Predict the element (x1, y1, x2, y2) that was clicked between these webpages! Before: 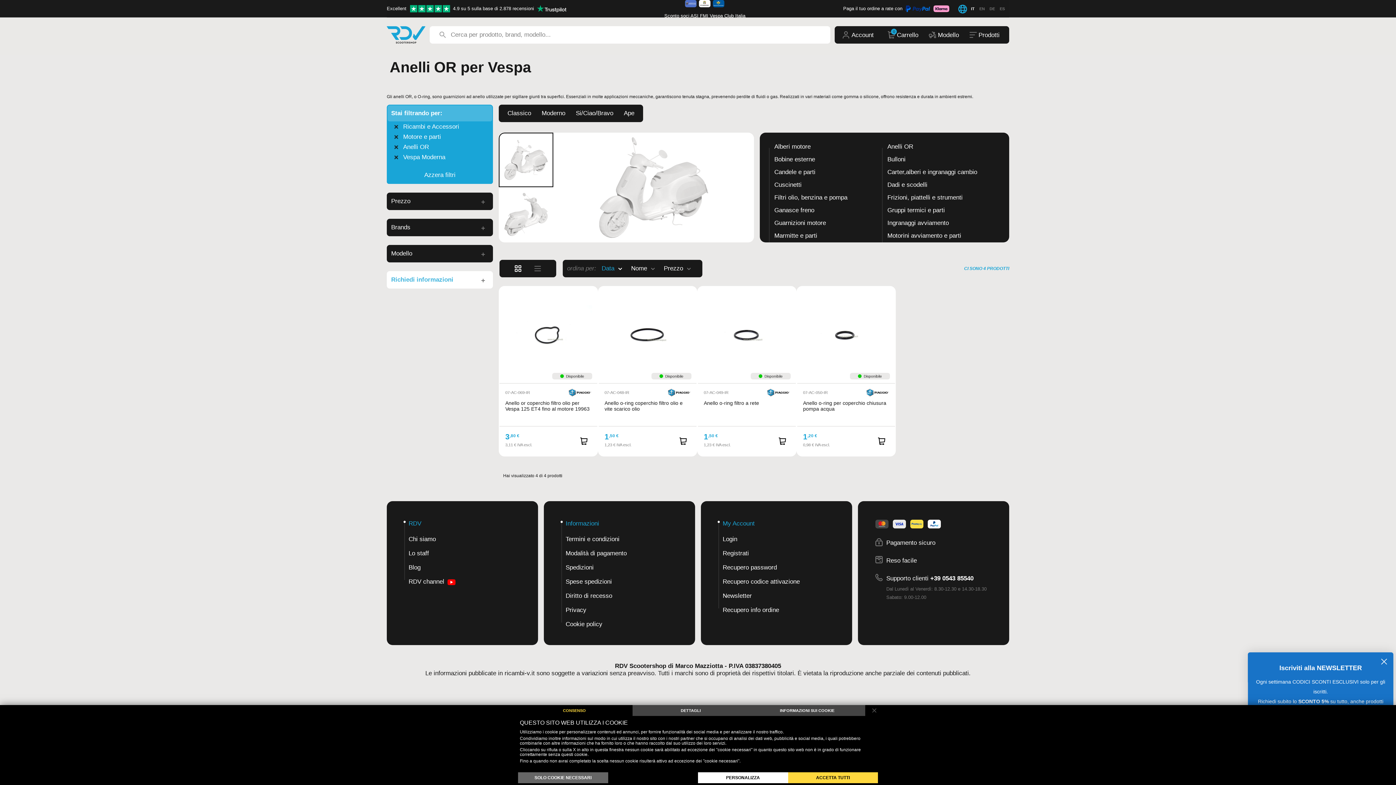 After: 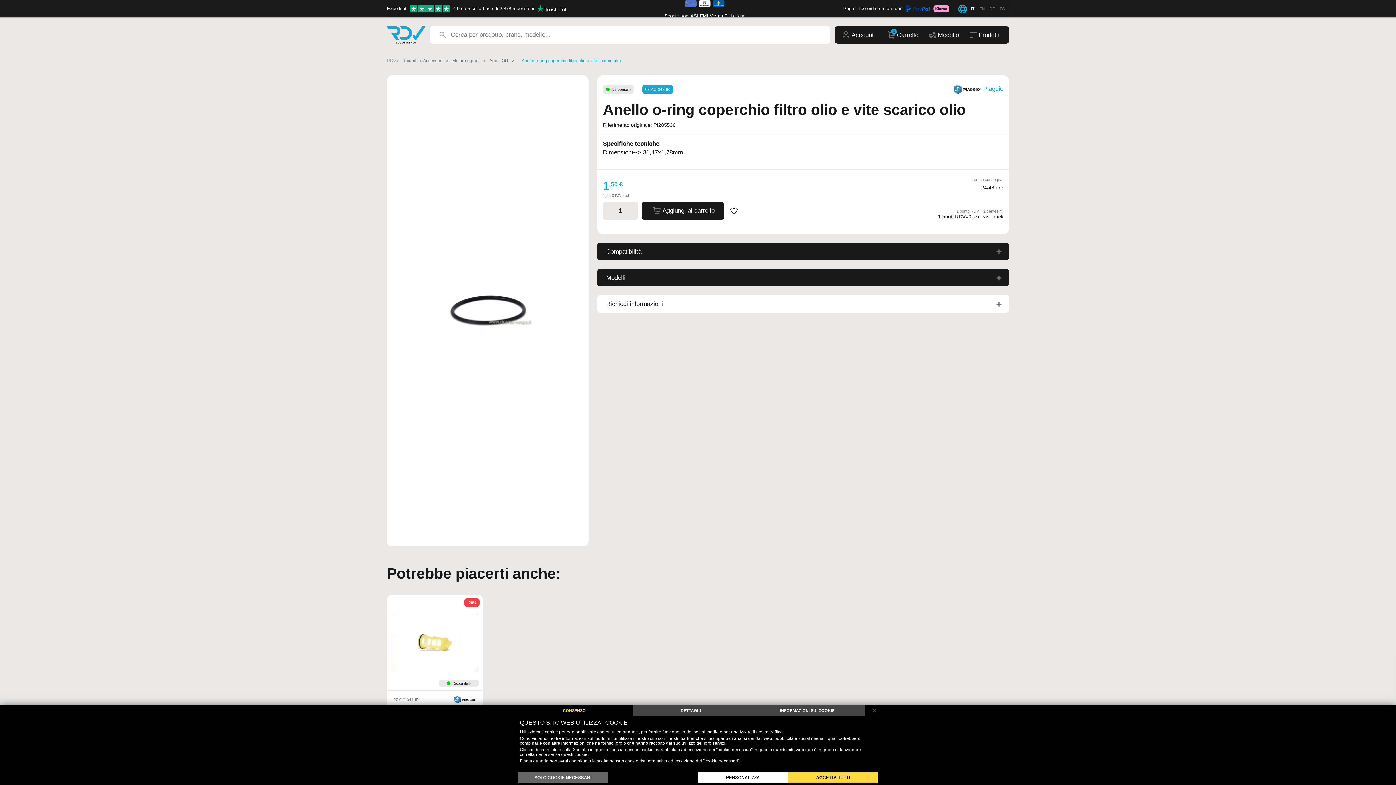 Action: label: Anello o-ring coperchio filtro olio e vite scarico olio bbox: (604, 400, 690, 412)